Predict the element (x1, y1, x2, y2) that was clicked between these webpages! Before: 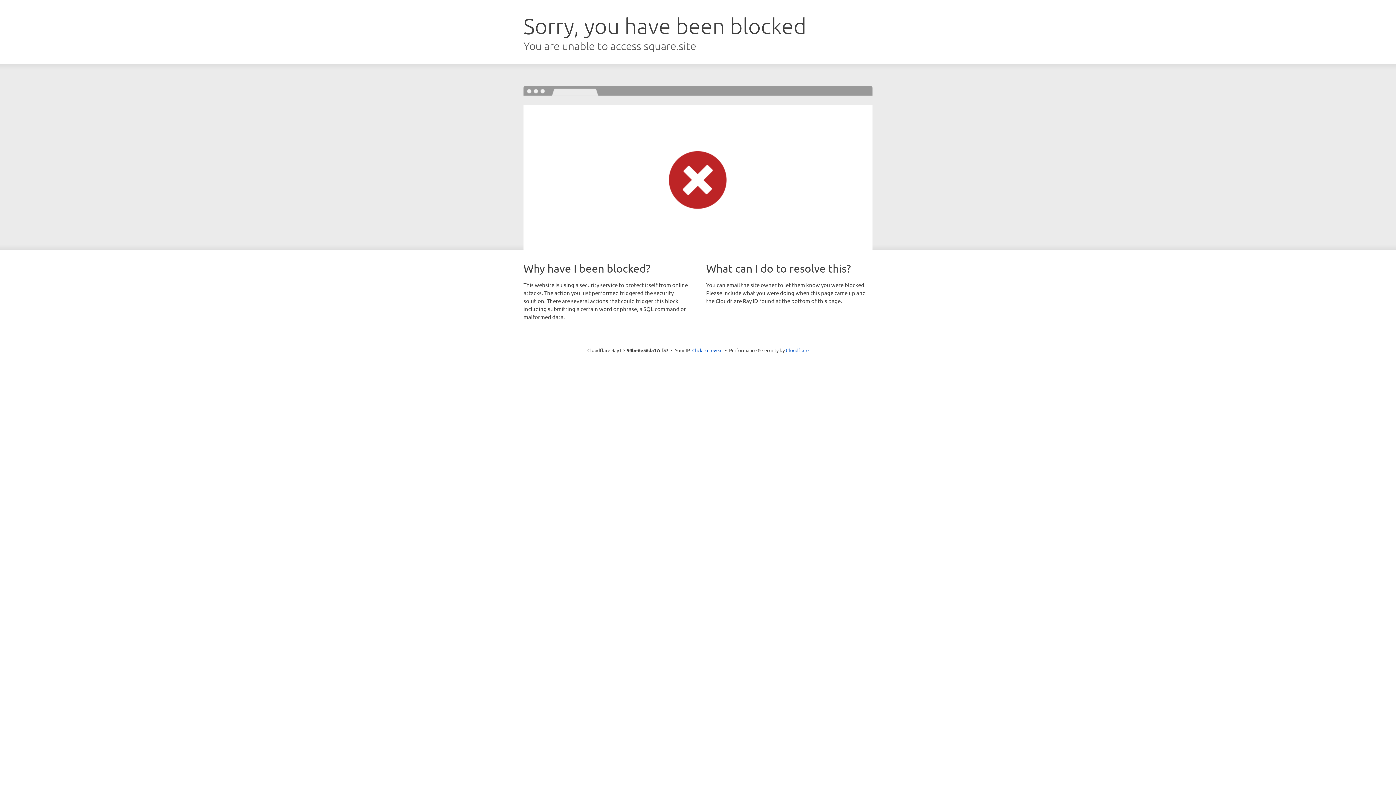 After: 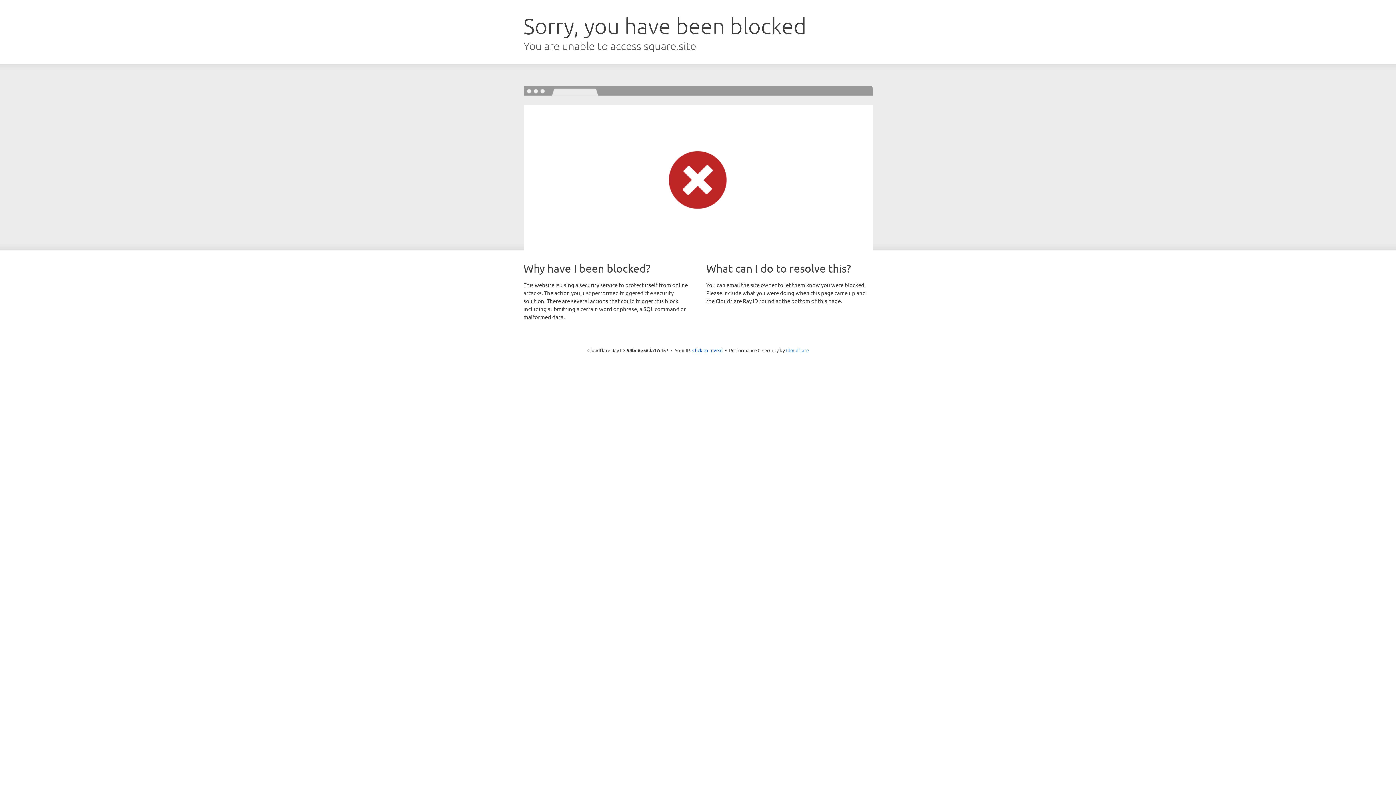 Action: bbox: (786, 347, 808, 353) label: Cloudflare